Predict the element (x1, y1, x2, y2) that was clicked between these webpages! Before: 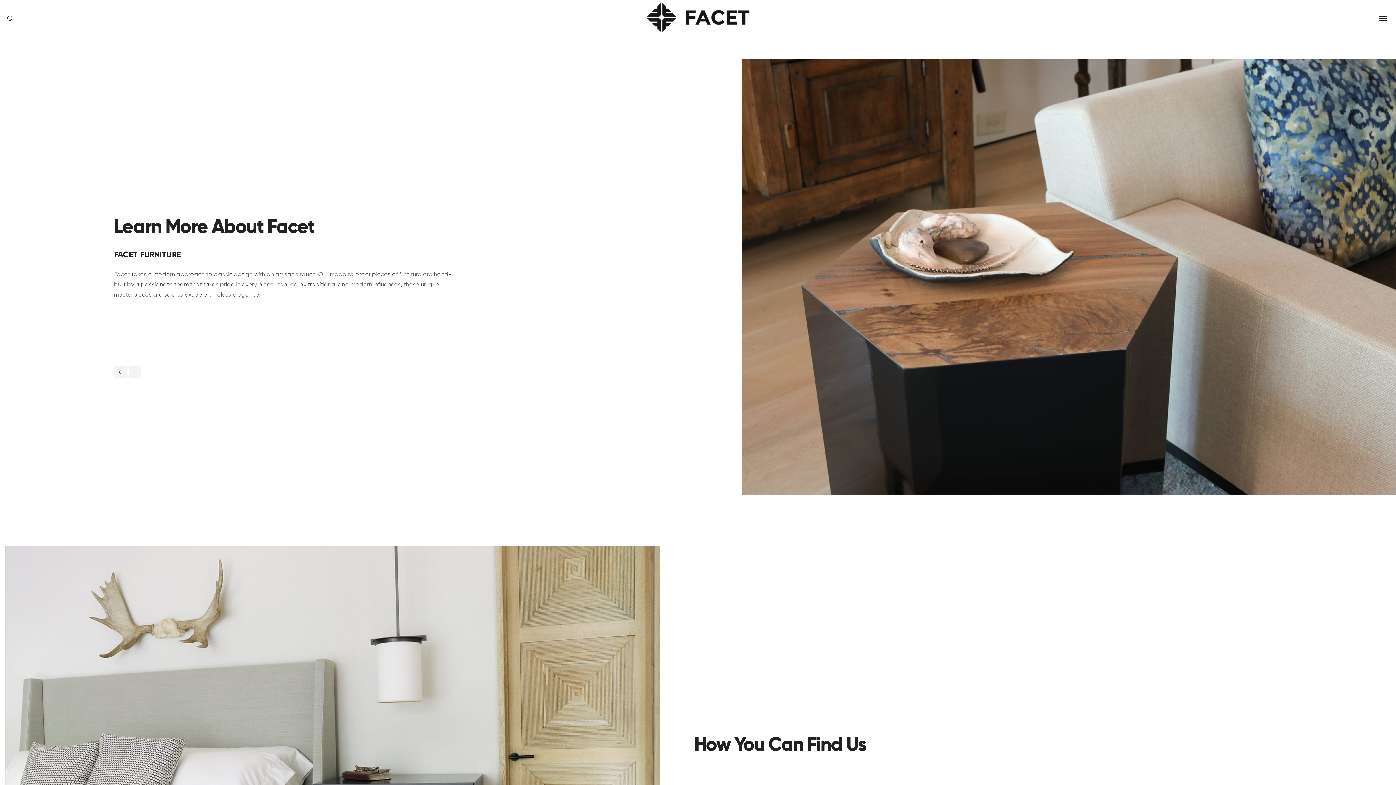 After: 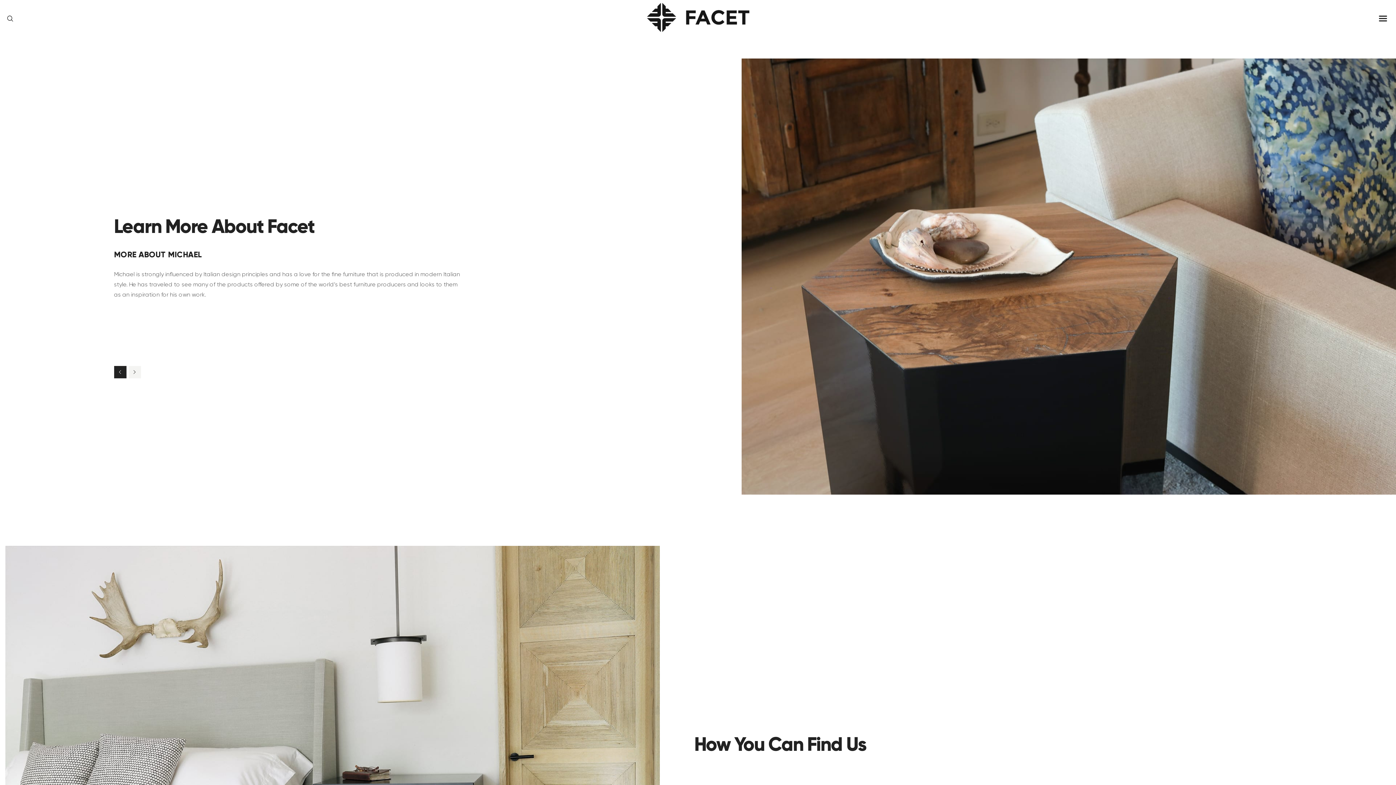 Action: bbox: (114, 366, 126, 378) label: Previous slide